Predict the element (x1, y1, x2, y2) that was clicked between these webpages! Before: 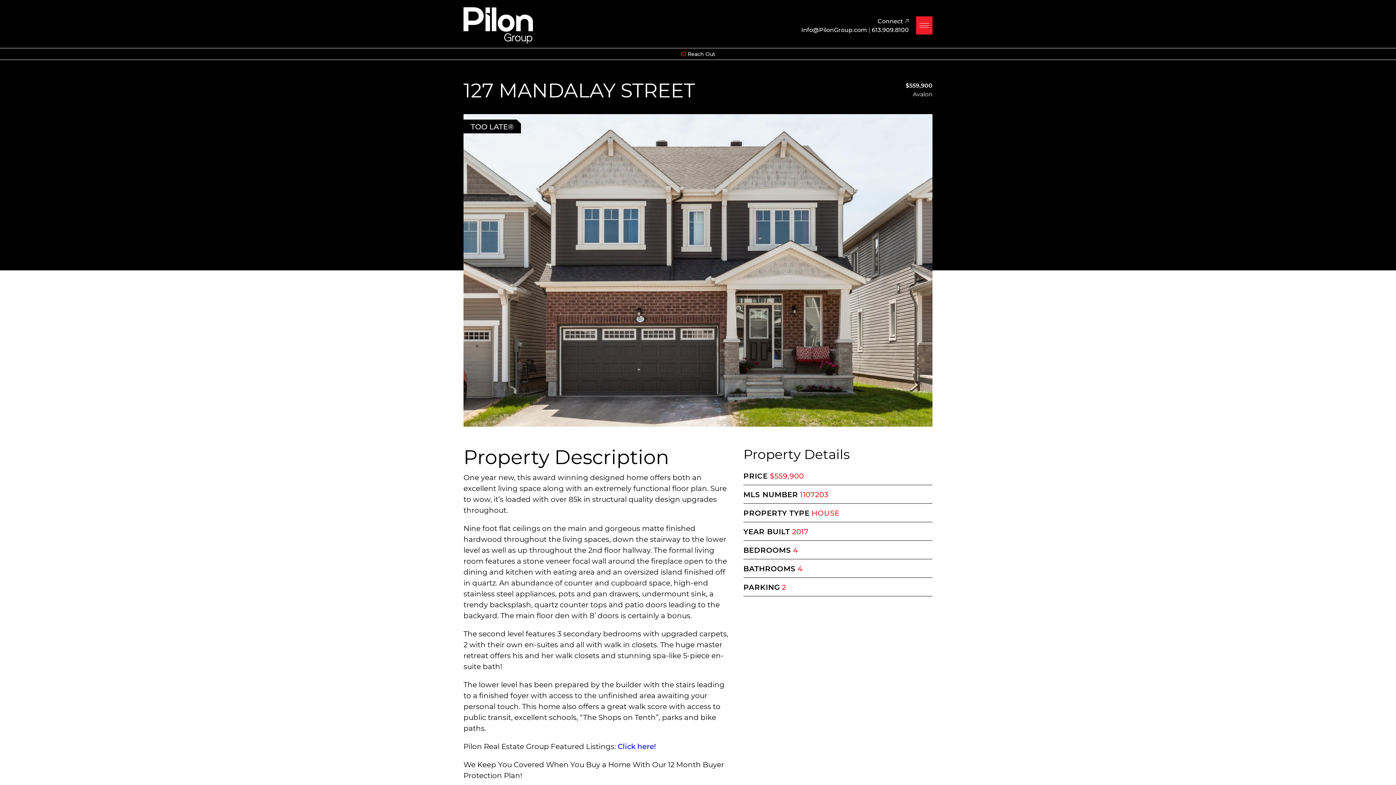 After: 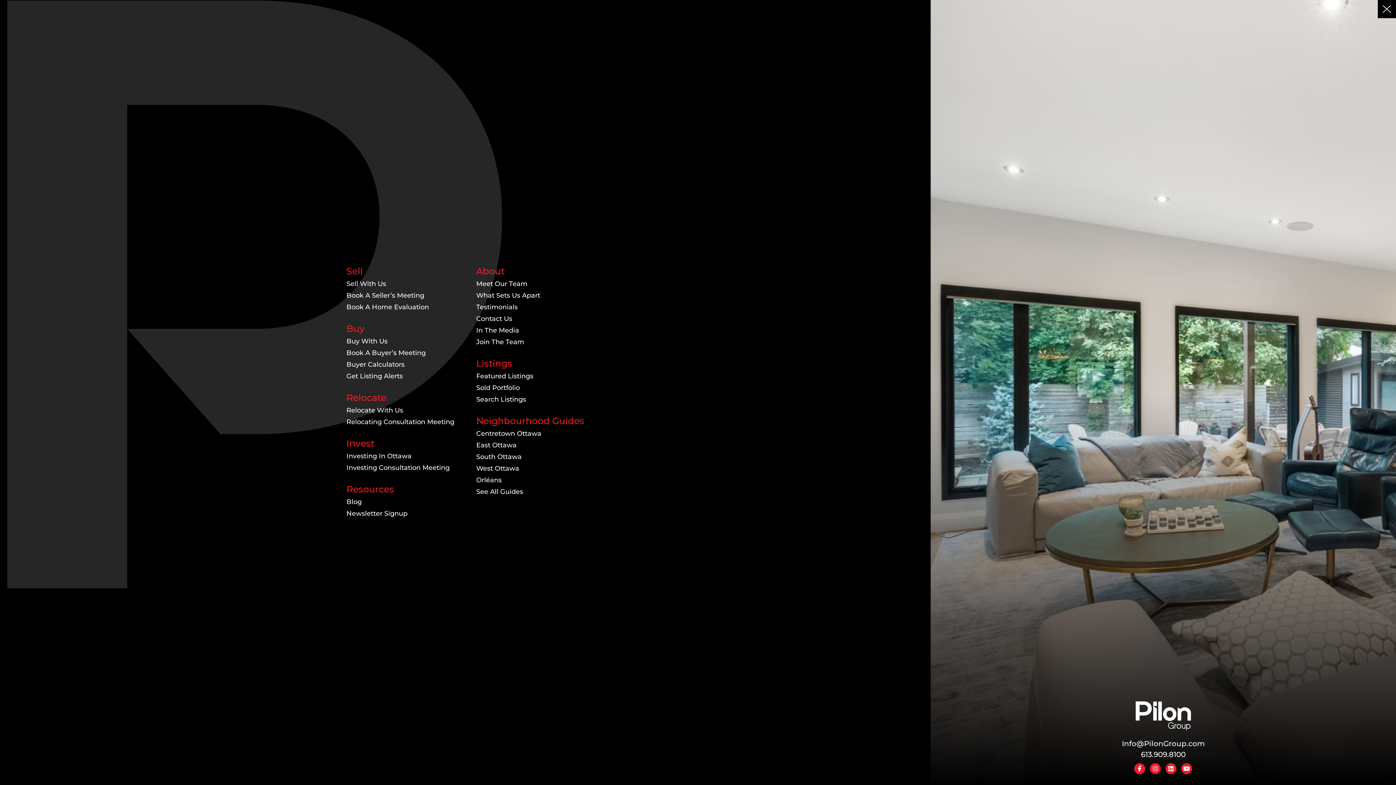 Action: label: Toggle navigation bbox: (916, 16, 932, 34)